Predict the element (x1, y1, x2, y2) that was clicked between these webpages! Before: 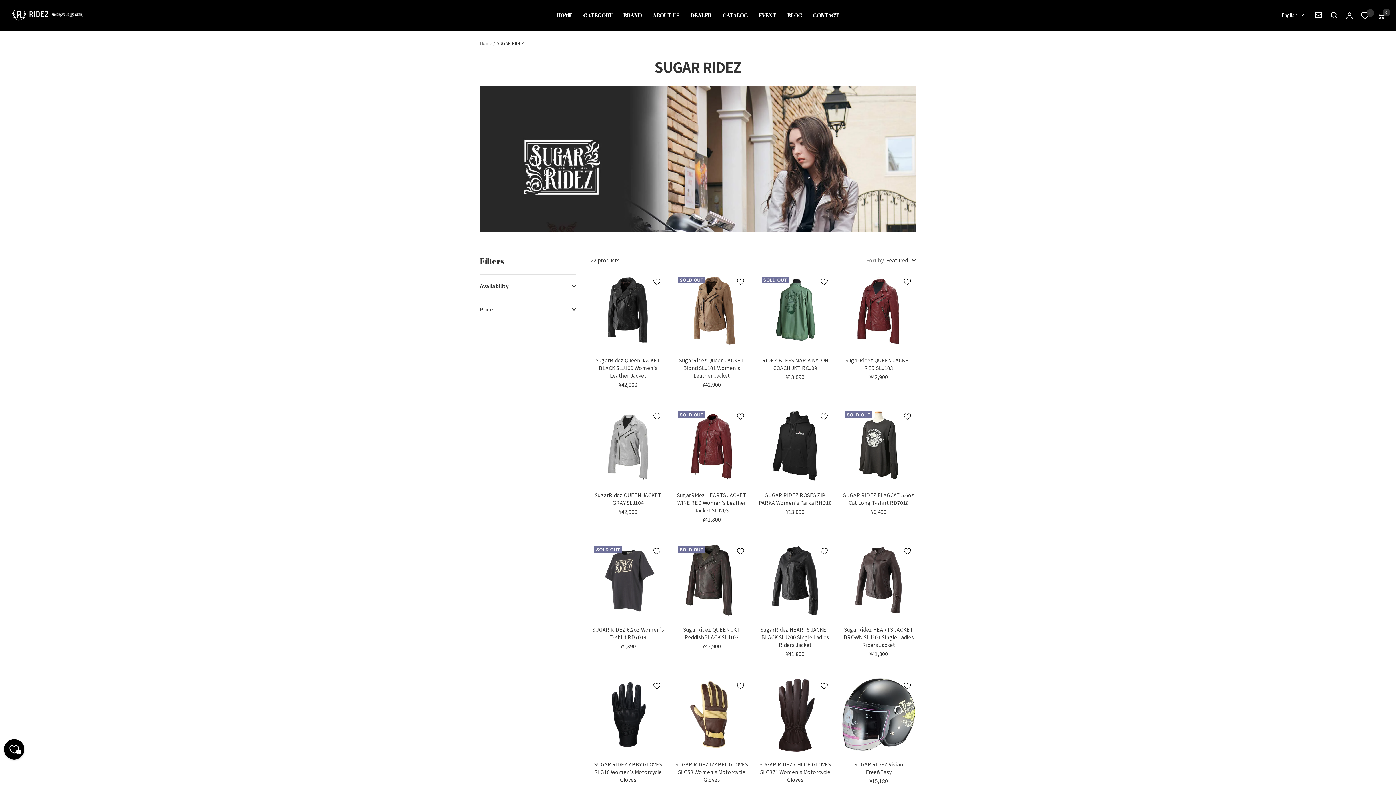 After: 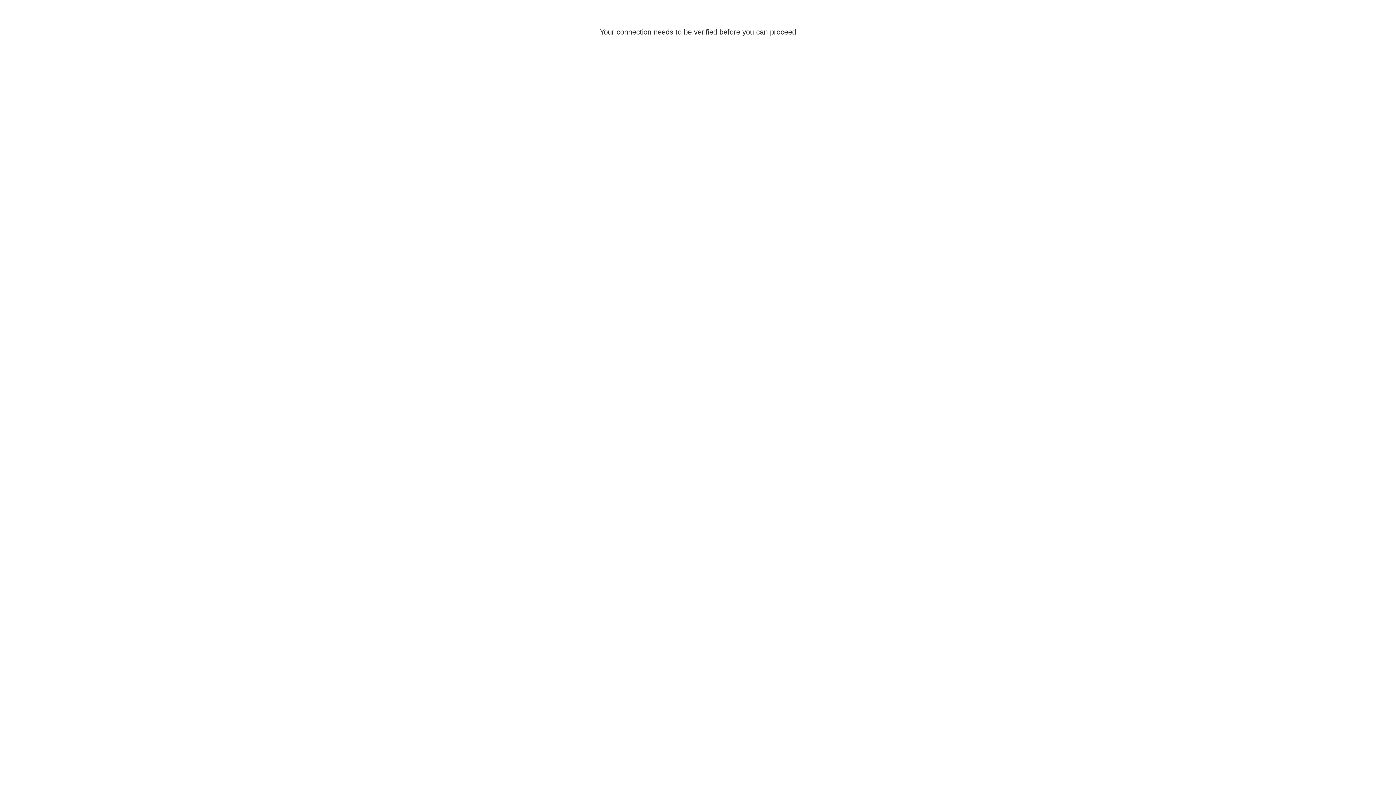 Action: bbox: (787, 11, 802, 19) label: BLOG